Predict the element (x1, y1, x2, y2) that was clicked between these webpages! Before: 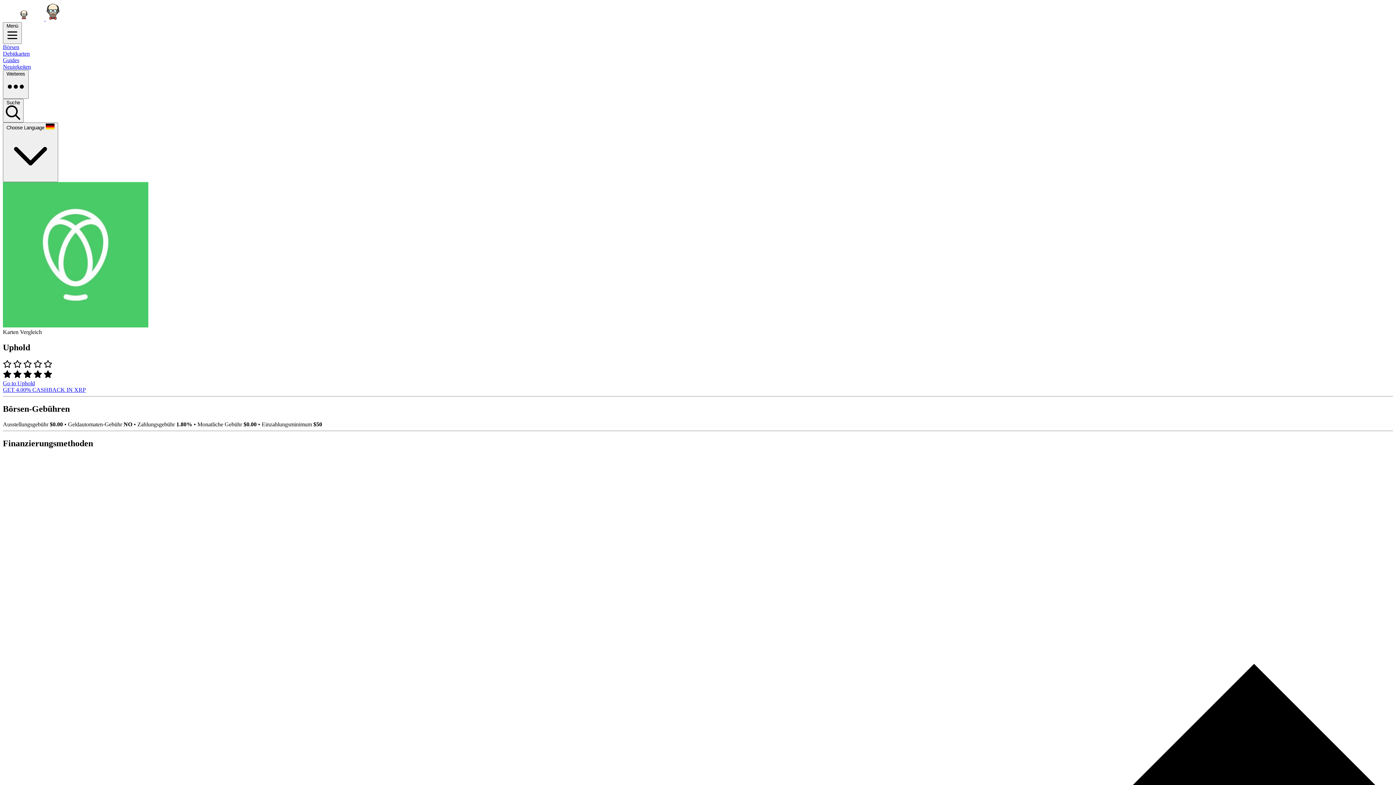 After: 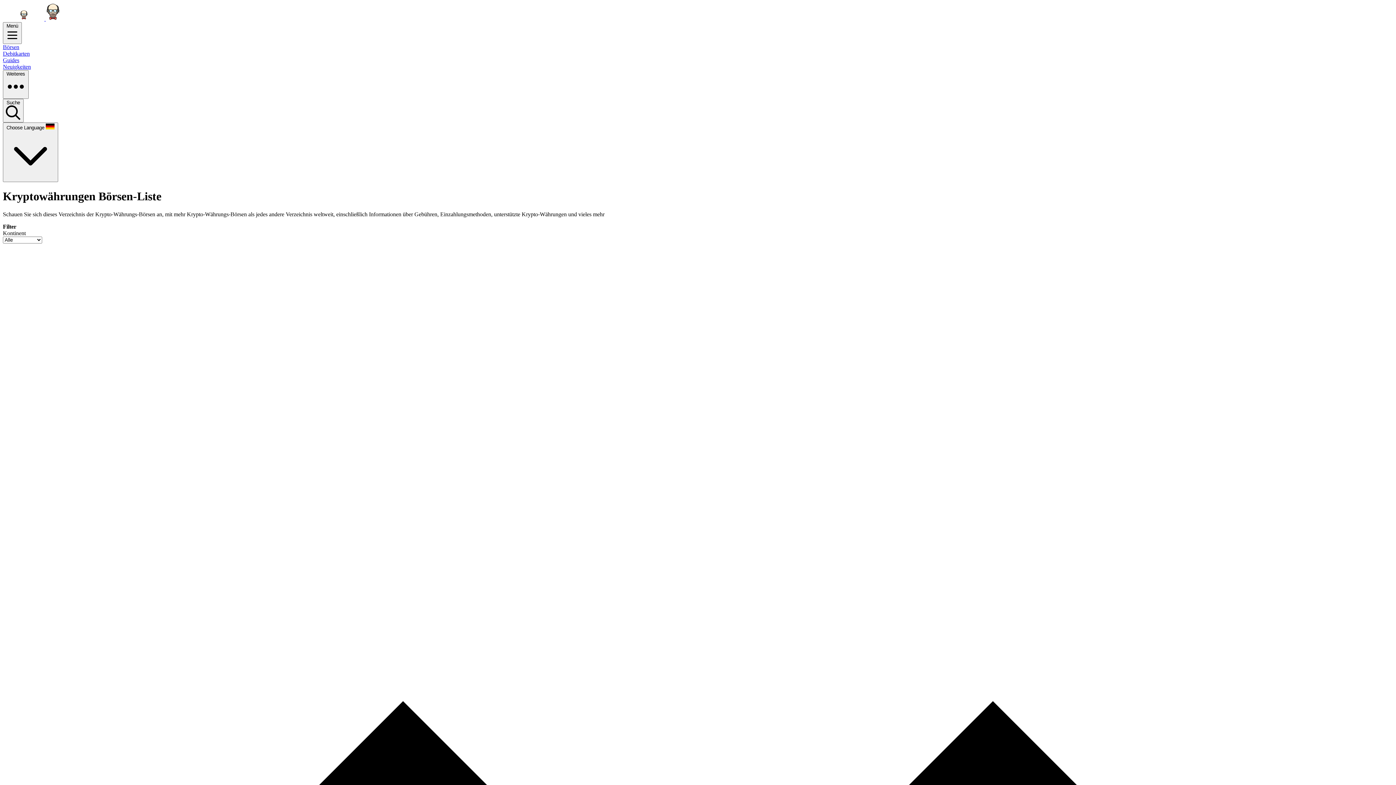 Action: label: Börsen bbox: (2, 44, 1393, 50)